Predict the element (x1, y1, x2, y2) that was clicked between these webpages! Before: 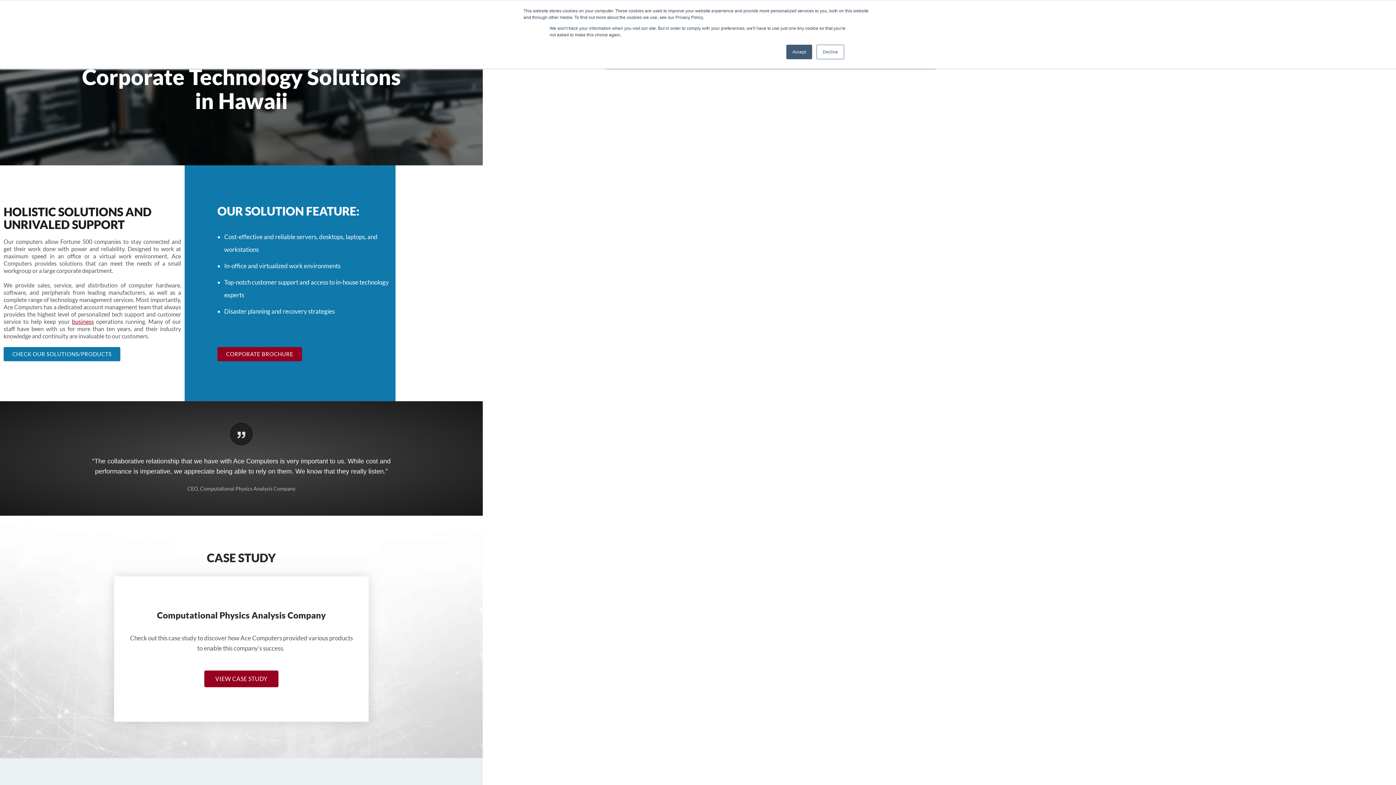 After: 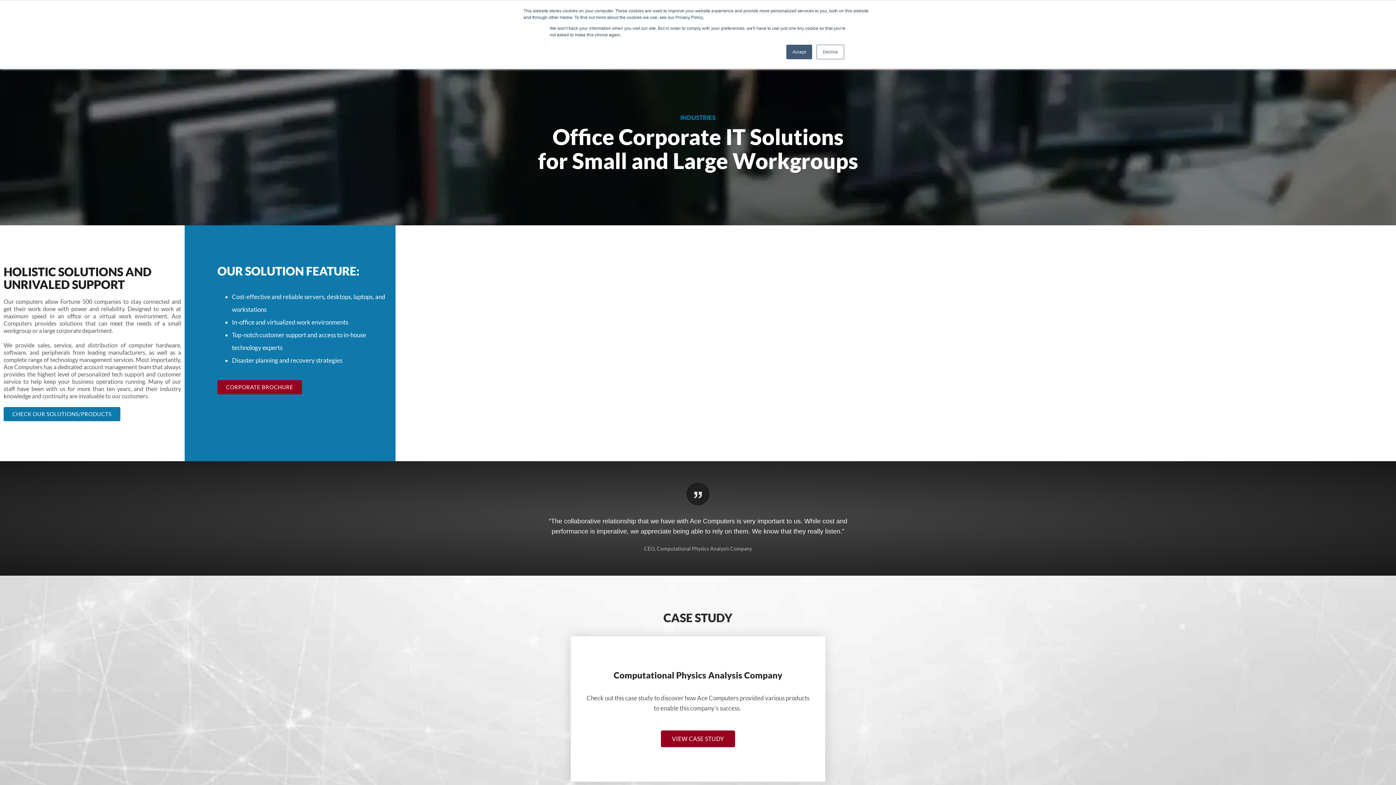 Action: label: business bbox: (72, 318, 93, 325)